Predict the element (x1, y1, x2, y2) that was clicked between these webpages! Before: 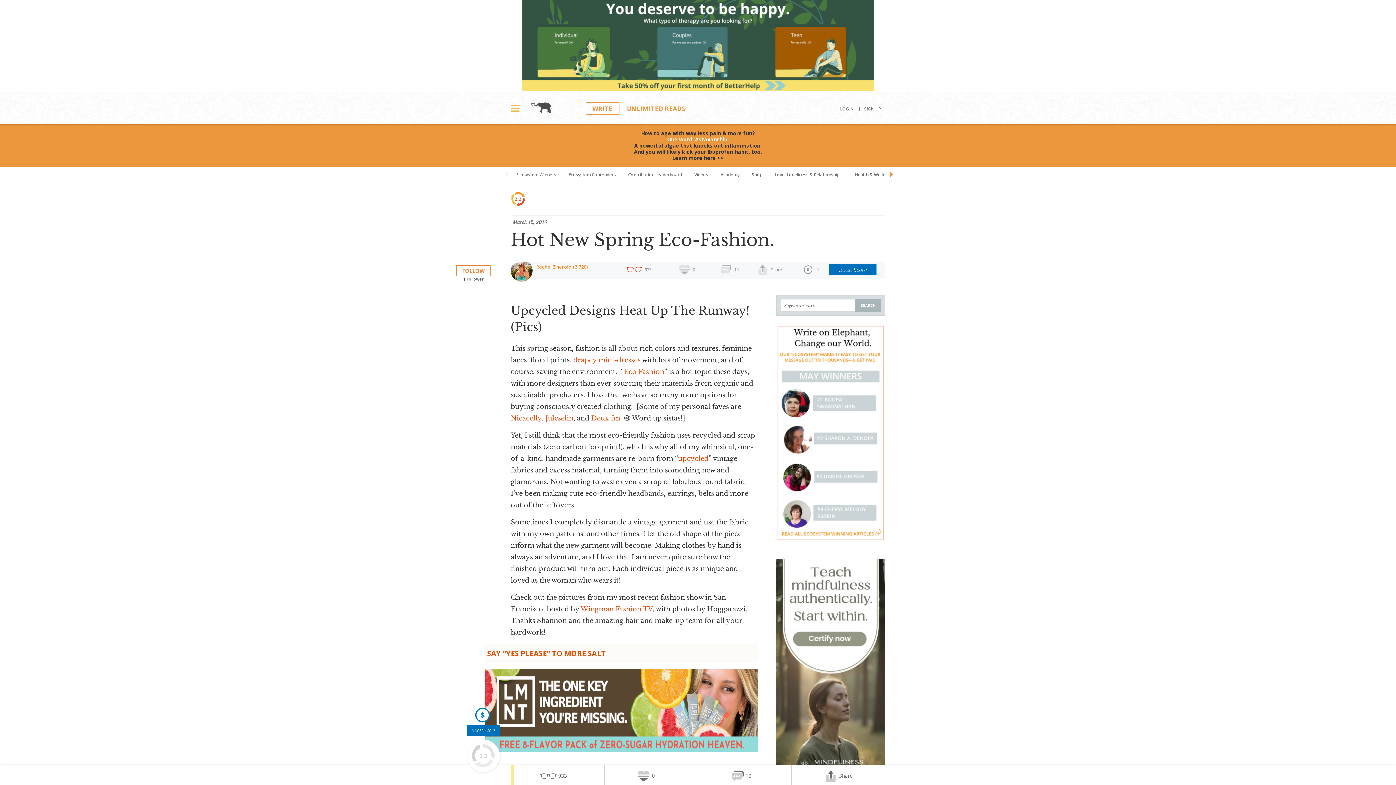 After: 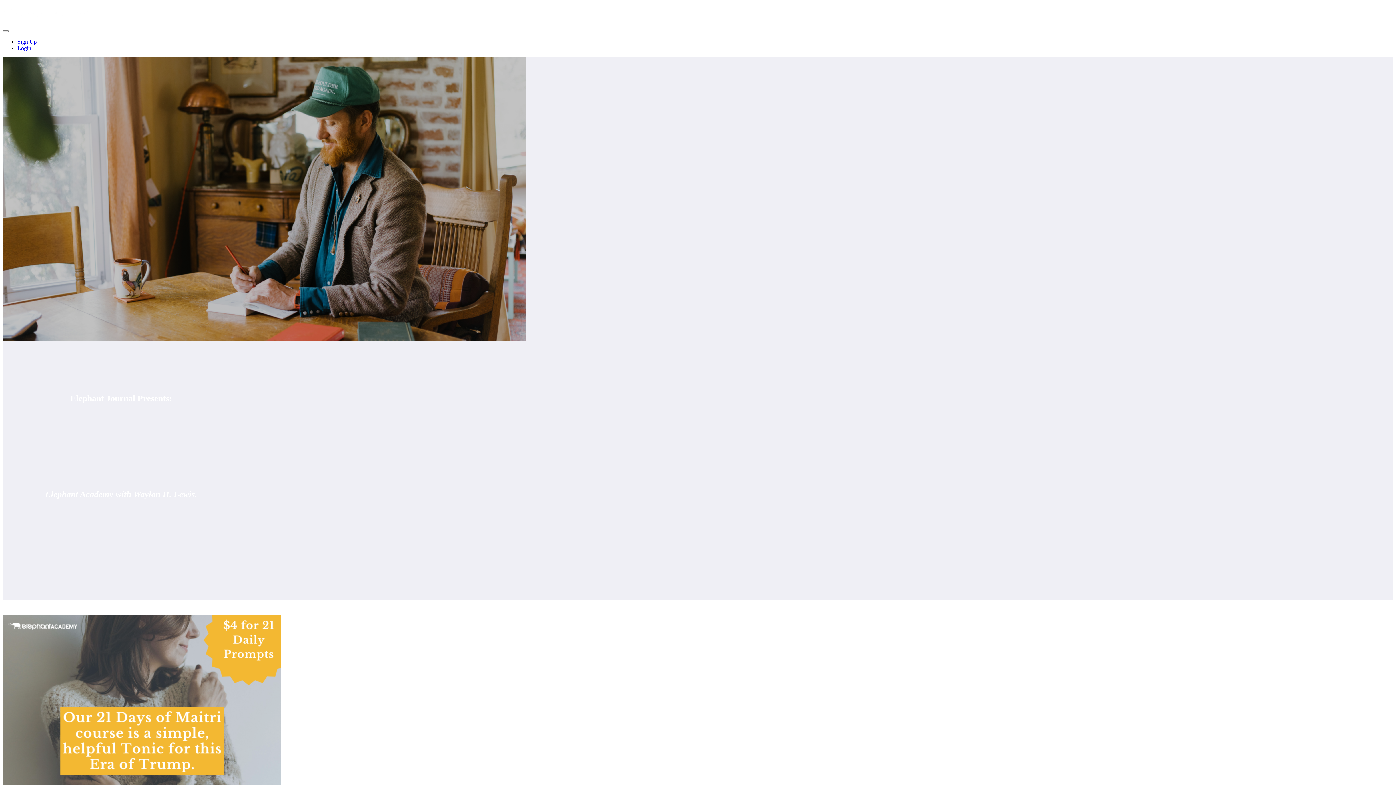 Action: bbox: (715, 166, 745, 180) label: Academy